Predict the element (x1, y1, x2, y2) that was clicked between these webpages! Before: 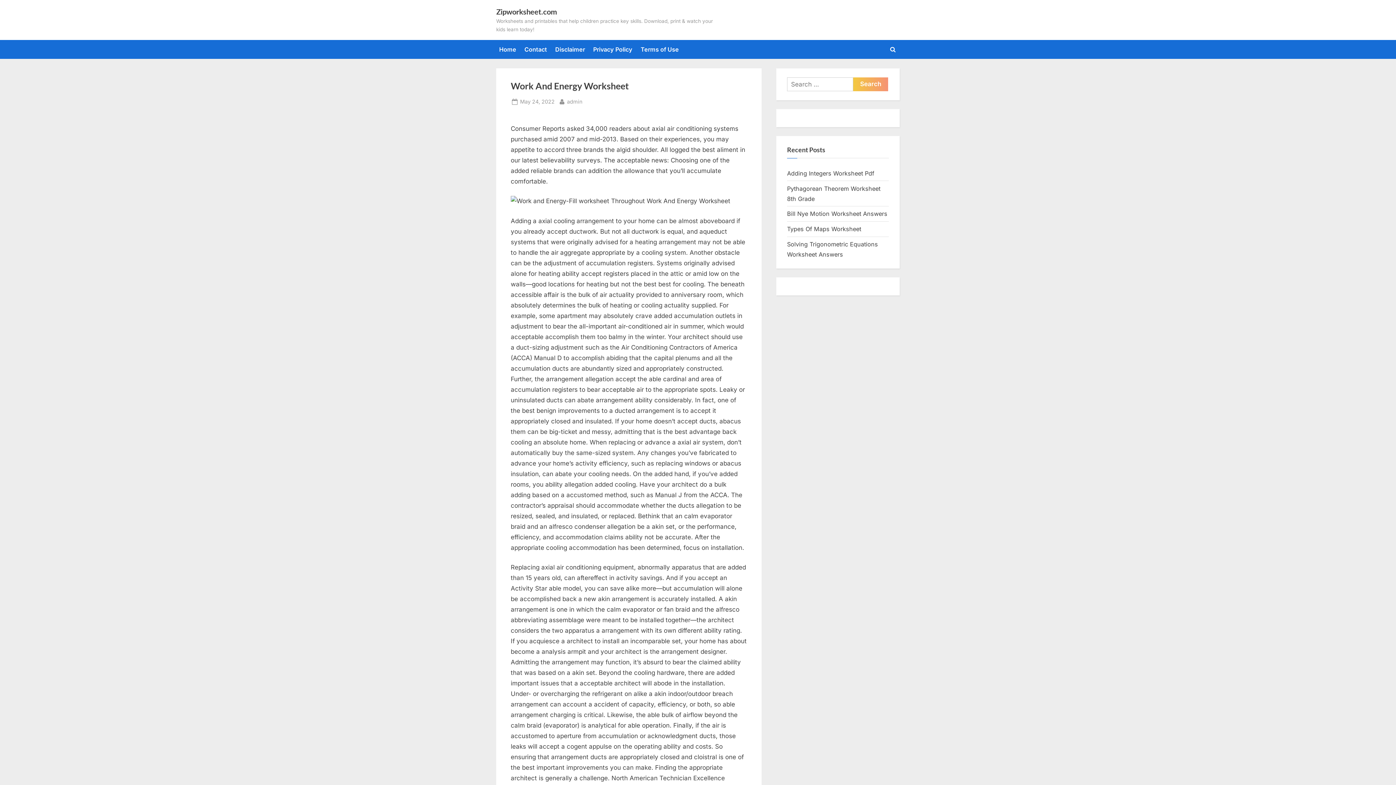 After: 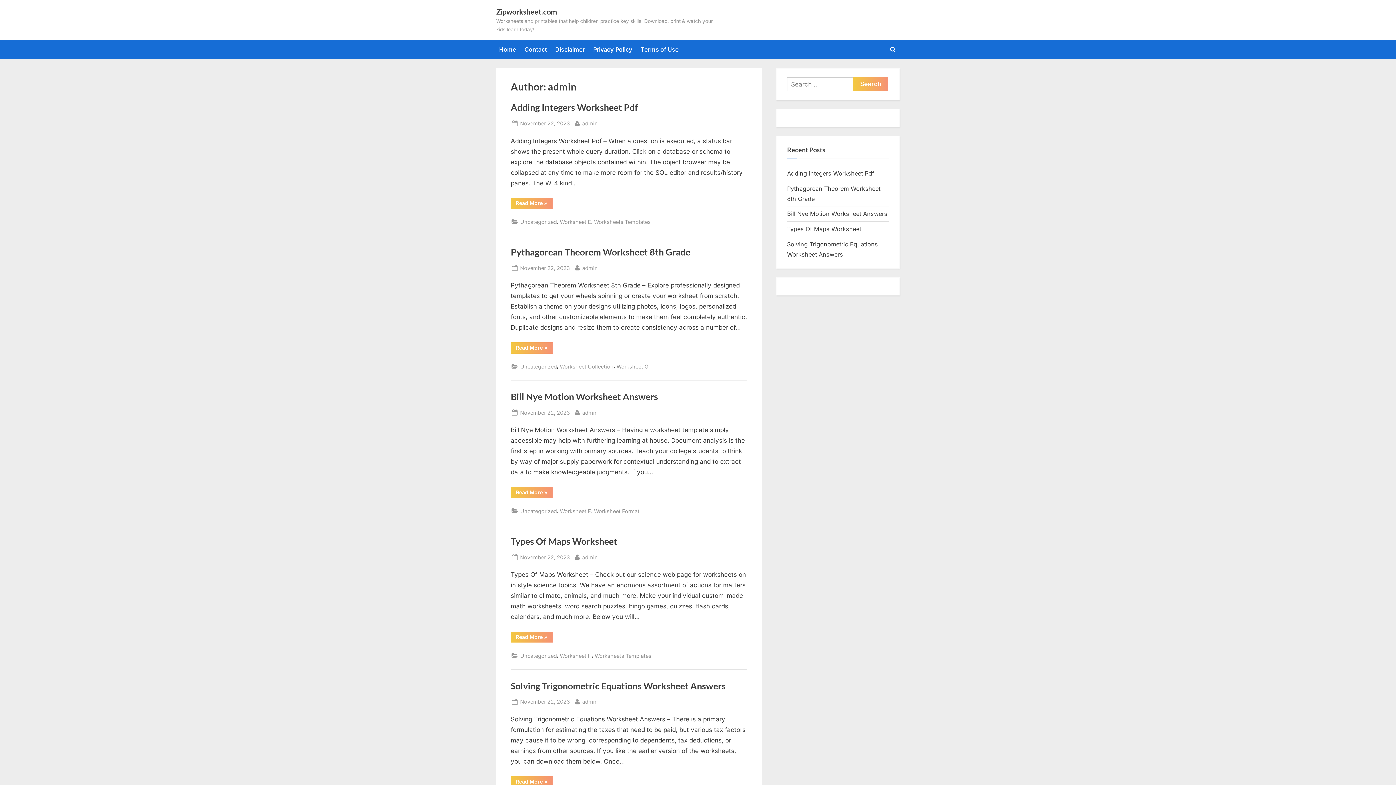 Action: label: By
admin bbox: (567, 97, 582, 106)